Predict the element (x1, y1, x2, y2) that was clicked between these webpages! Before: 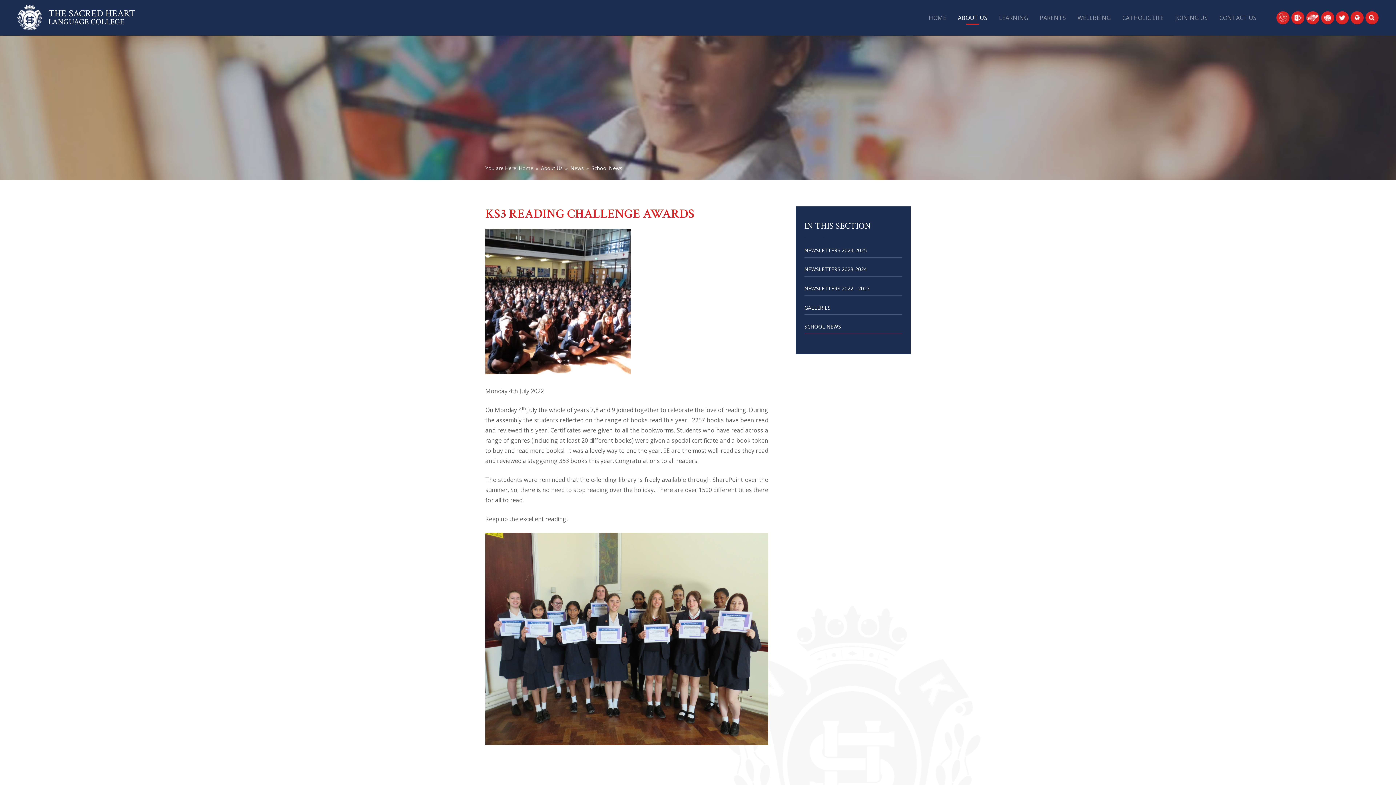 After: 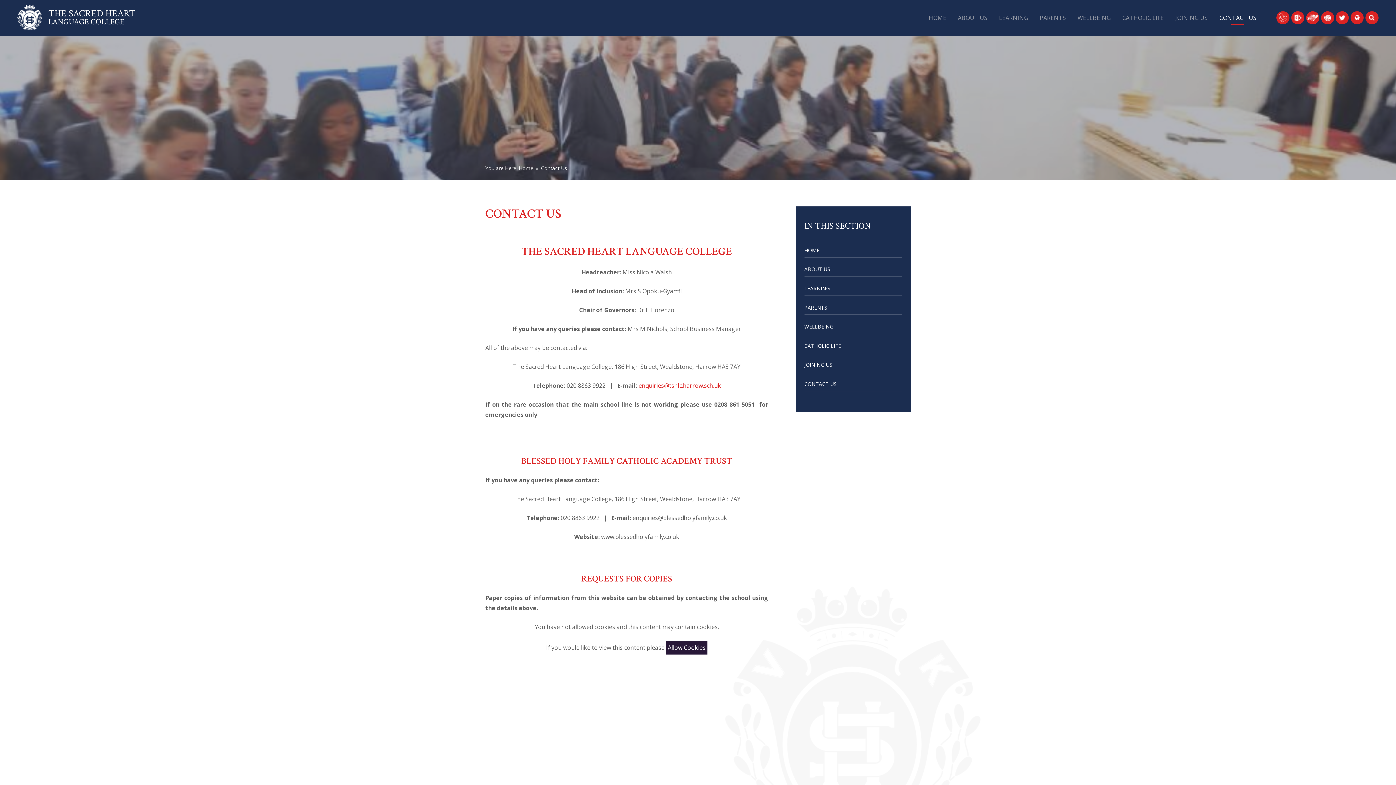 Action: bbox: (1213, 11, 1262, 23) label: CONTACT US